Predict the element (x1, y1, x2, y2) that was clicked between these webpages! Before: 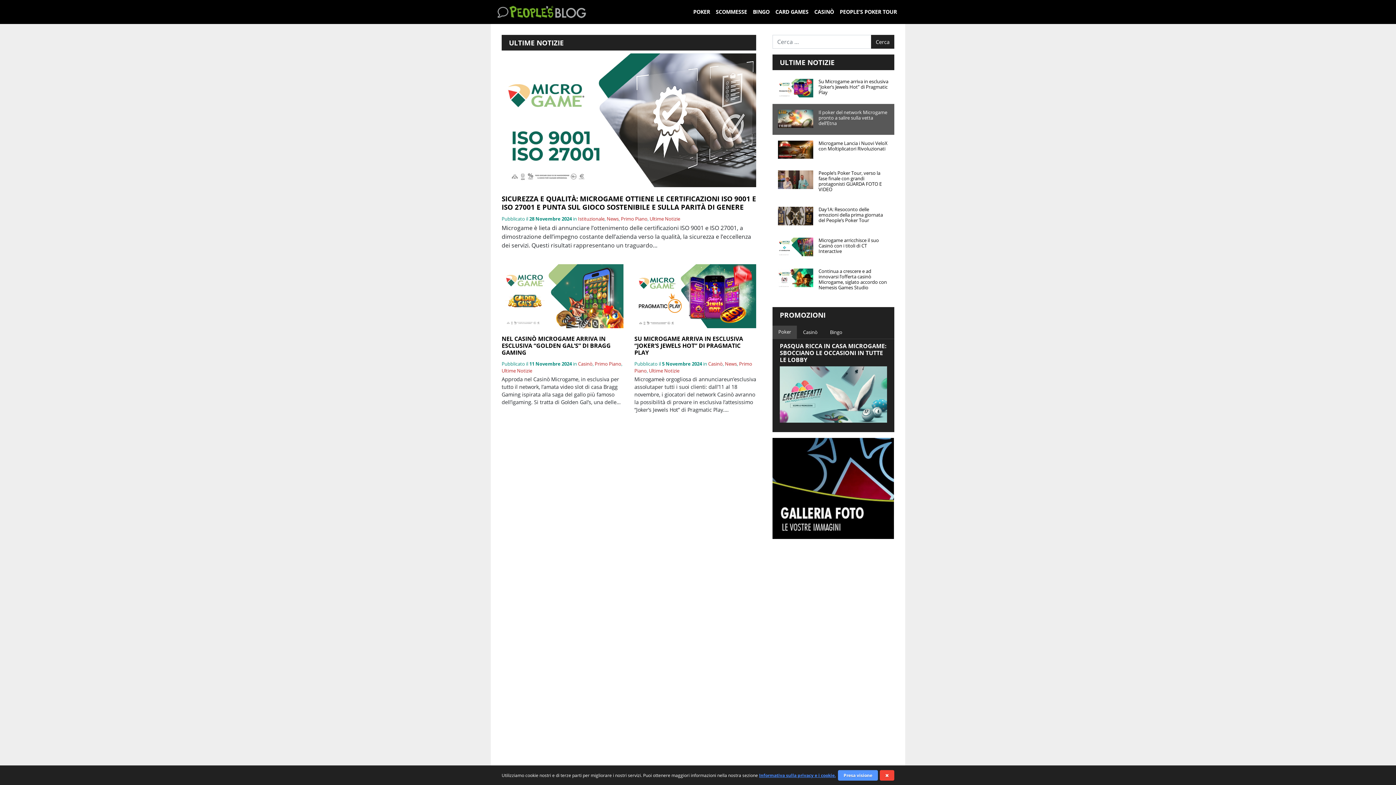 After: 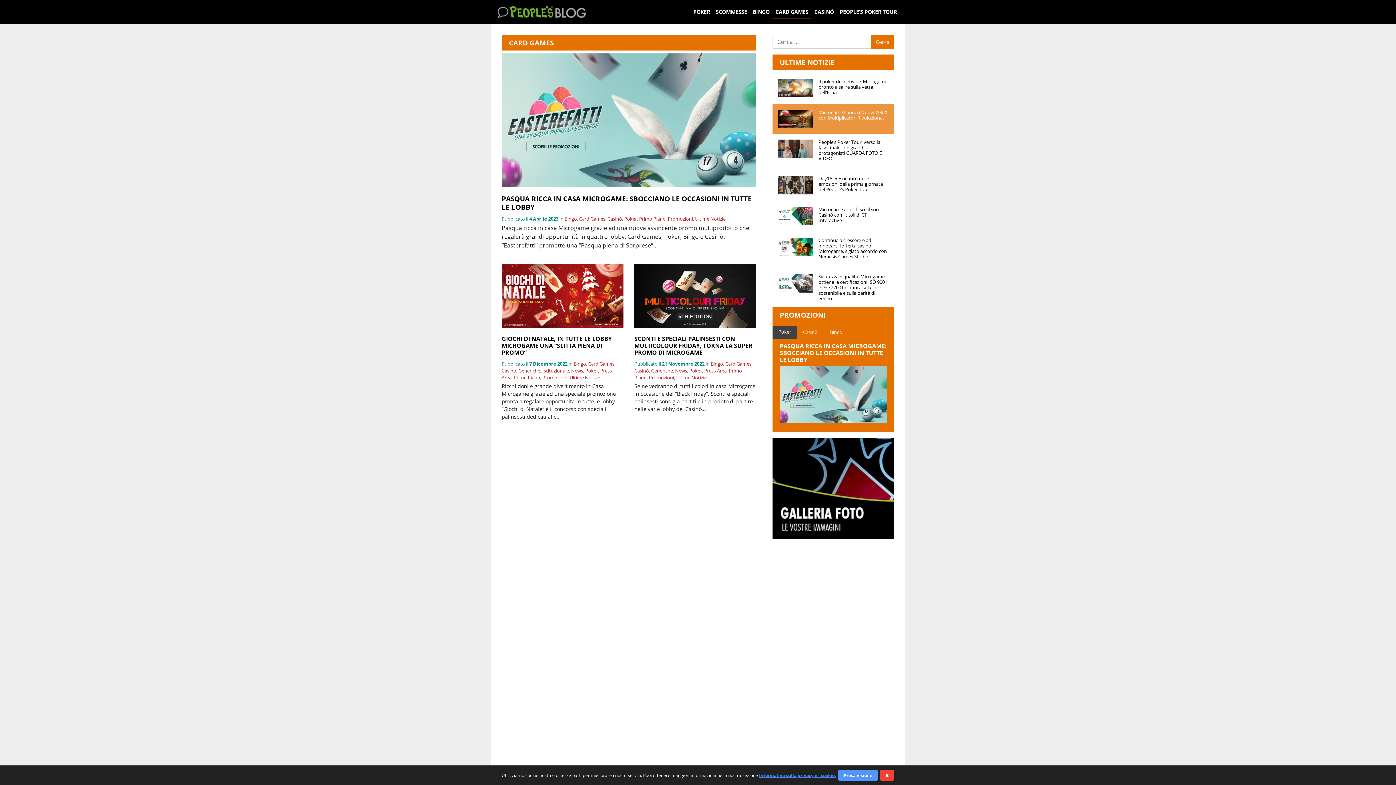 Action: bbox: (772, 4, 811, 19) label: CARD GAMES